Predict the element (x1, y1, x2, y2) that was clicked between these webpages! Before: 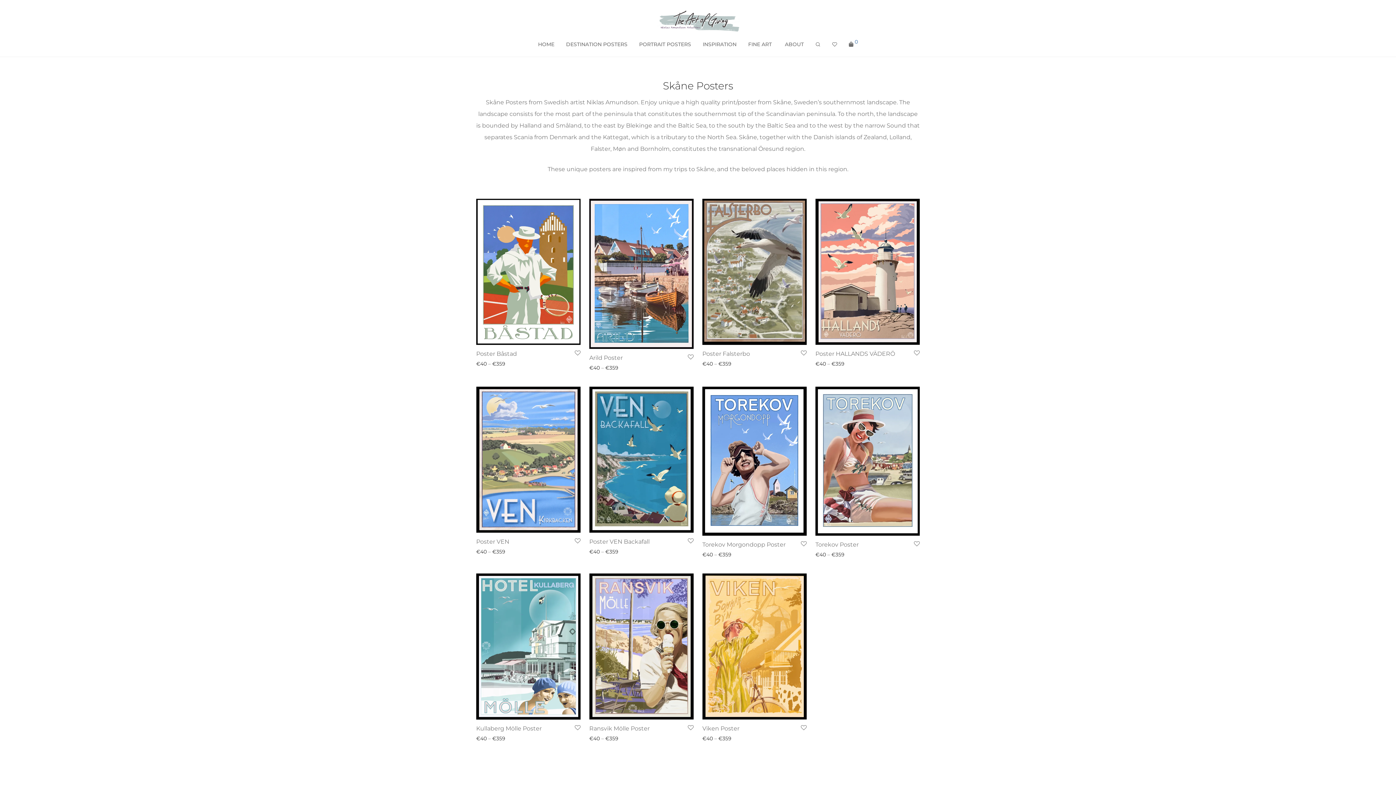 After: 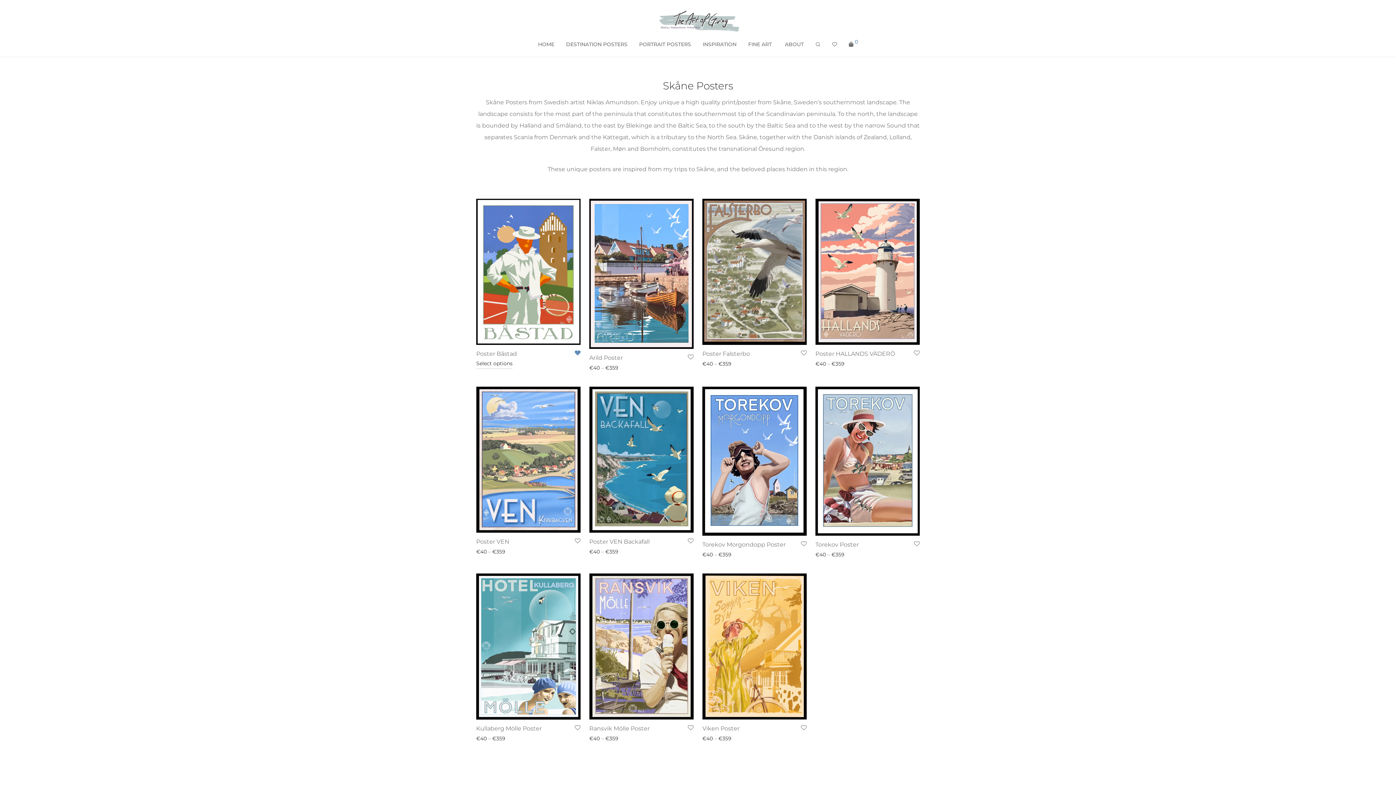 Action: bbox: (573, 350, 580, 356)